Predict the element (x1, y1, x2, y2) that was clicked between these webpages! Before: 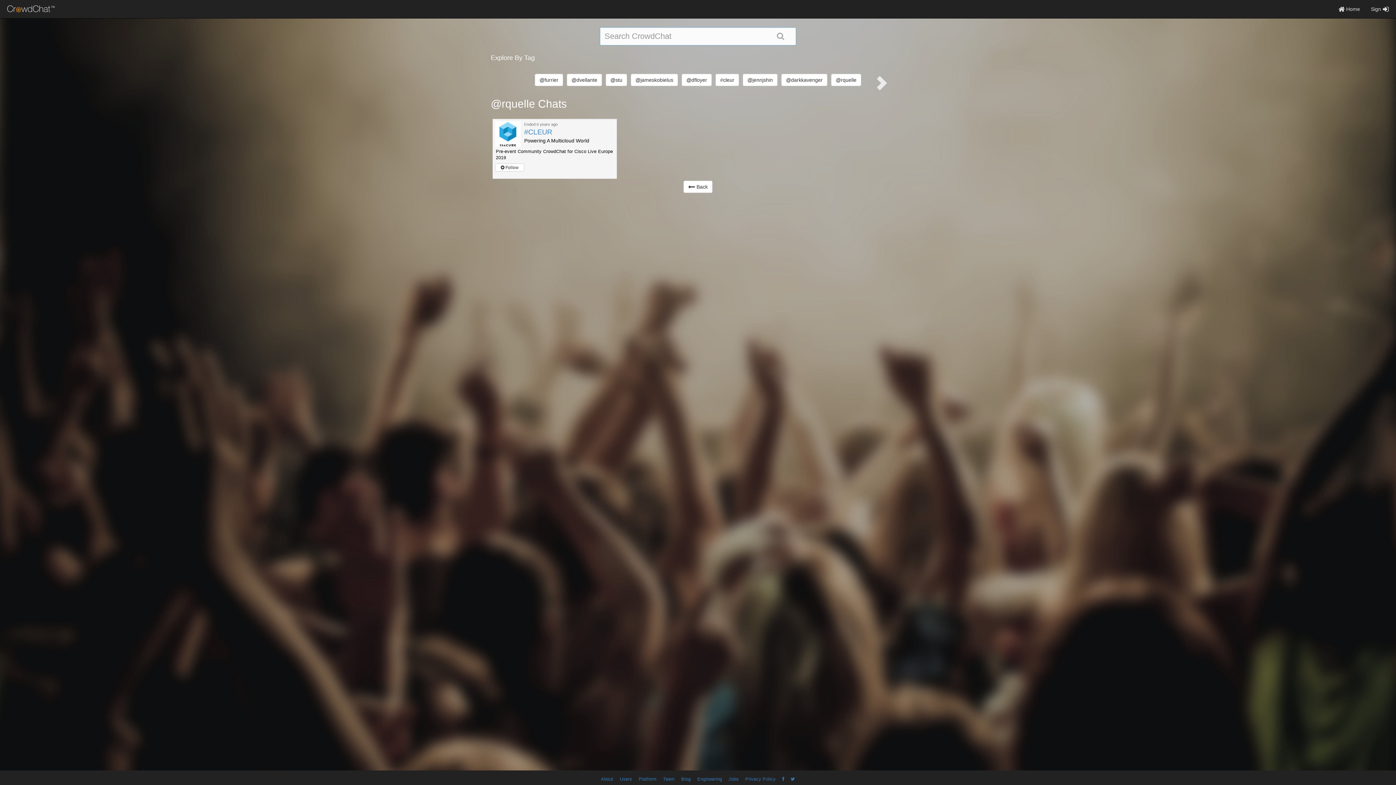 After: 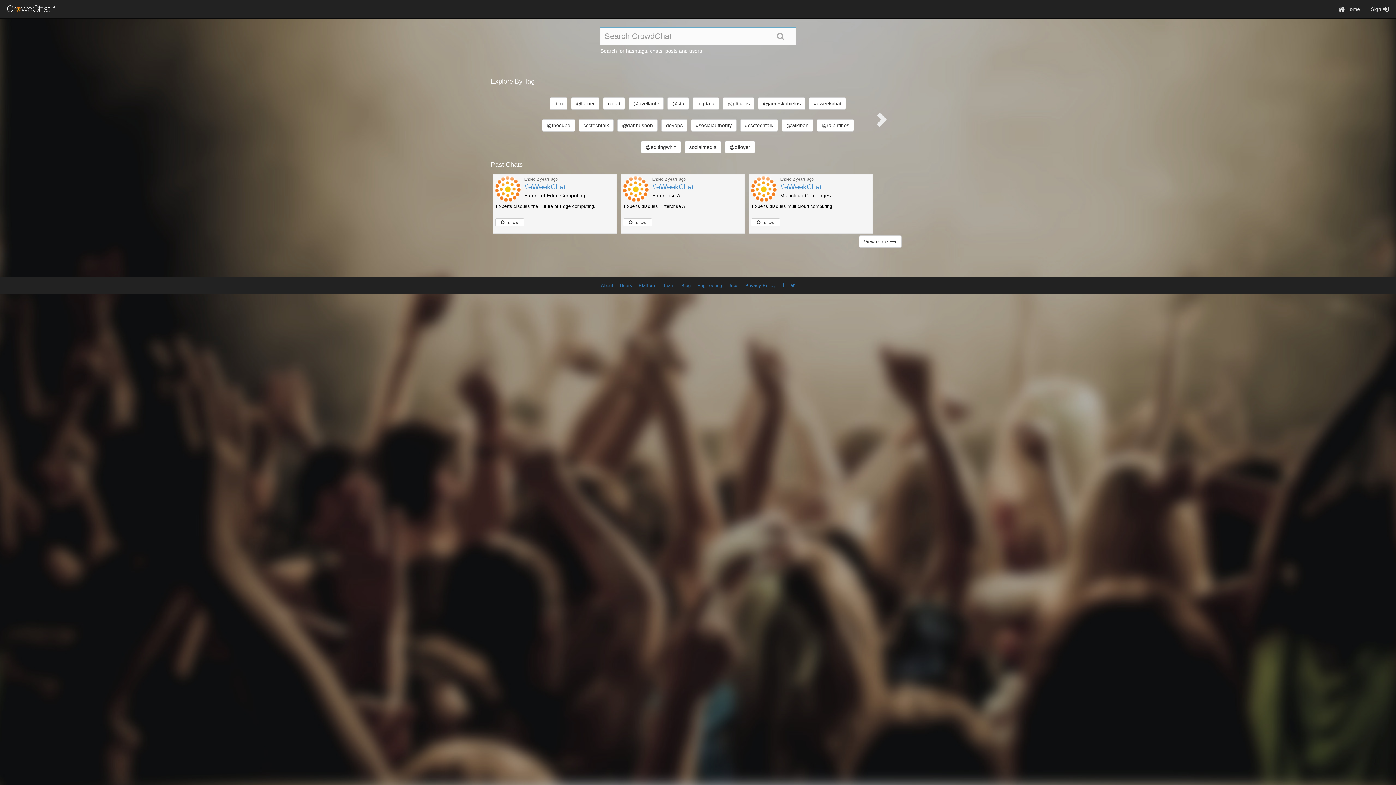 Action: label:  Back bbox: (683, 180, 712, 193)